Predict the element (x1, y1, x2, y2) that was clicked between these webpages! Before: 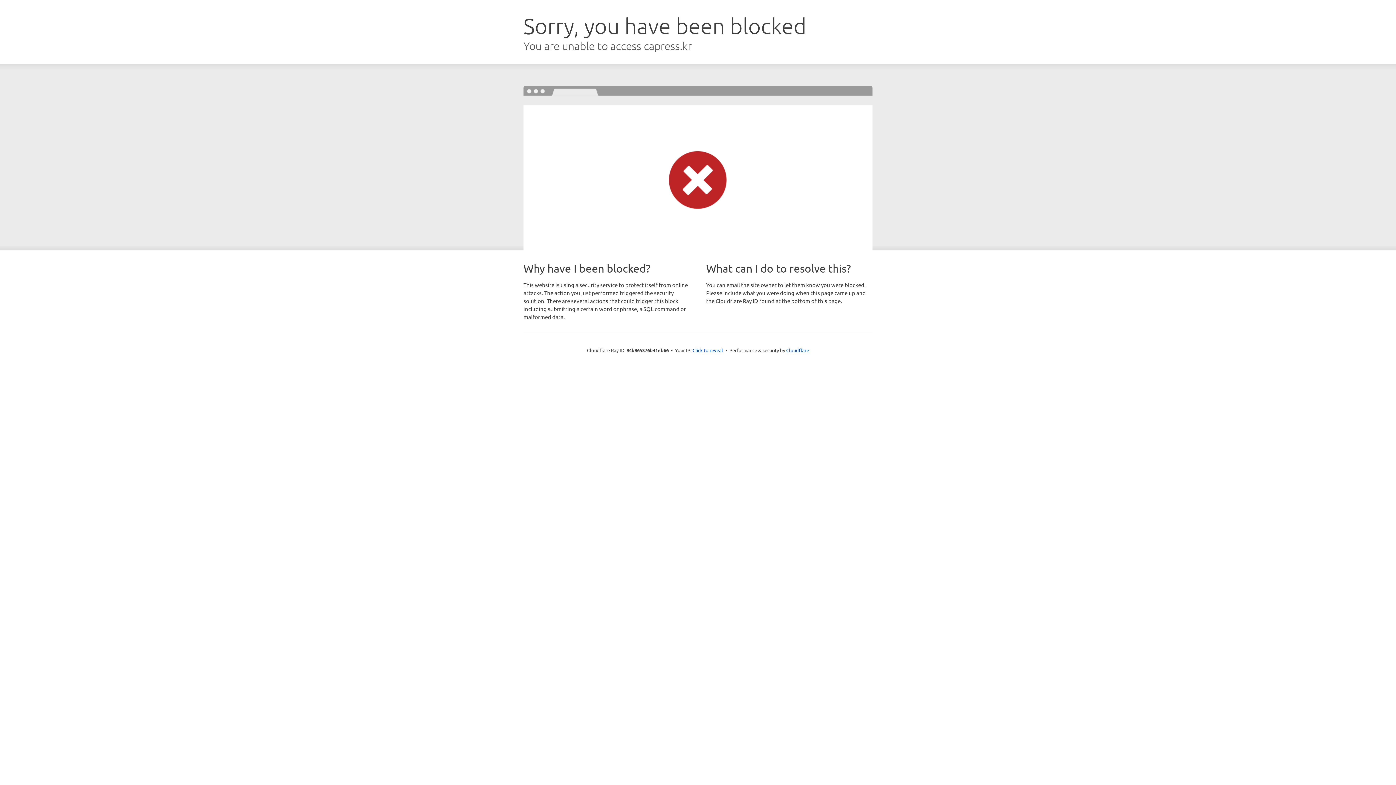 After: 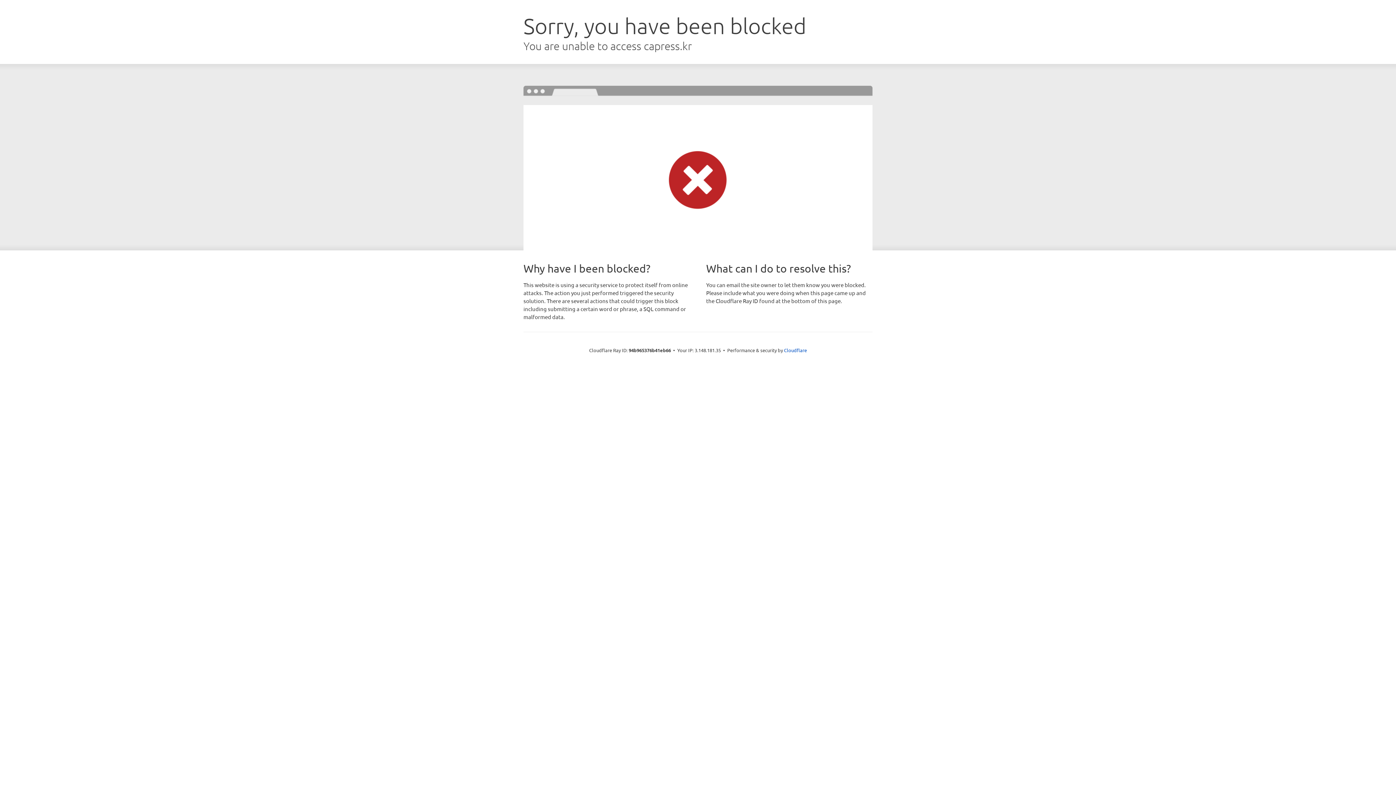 Action: bbox: (692, 346, 723, 353) label: Click to reveal